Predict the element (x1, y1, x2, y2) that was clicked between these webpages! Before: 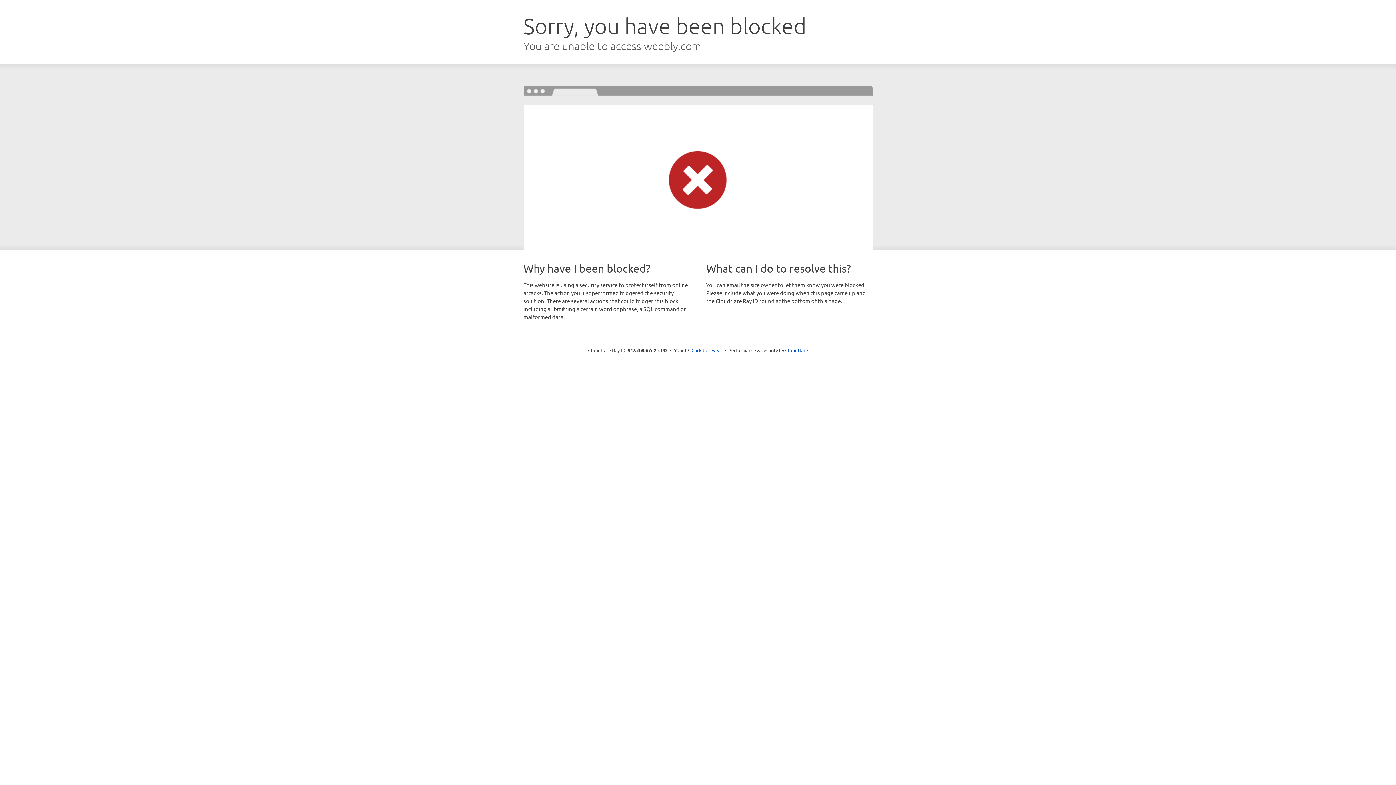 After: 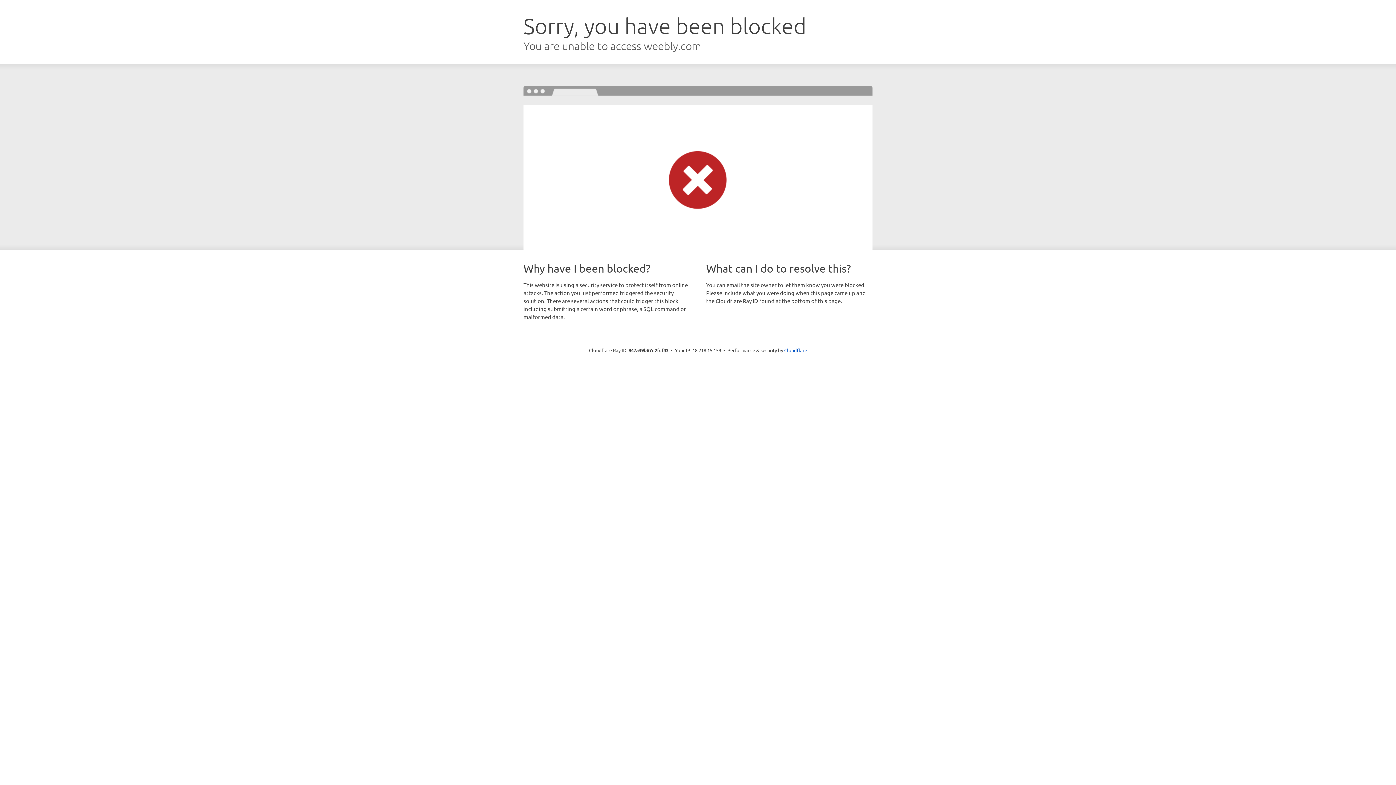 Action: bbox: (691, 346, 722, 353) label: Click to reveal